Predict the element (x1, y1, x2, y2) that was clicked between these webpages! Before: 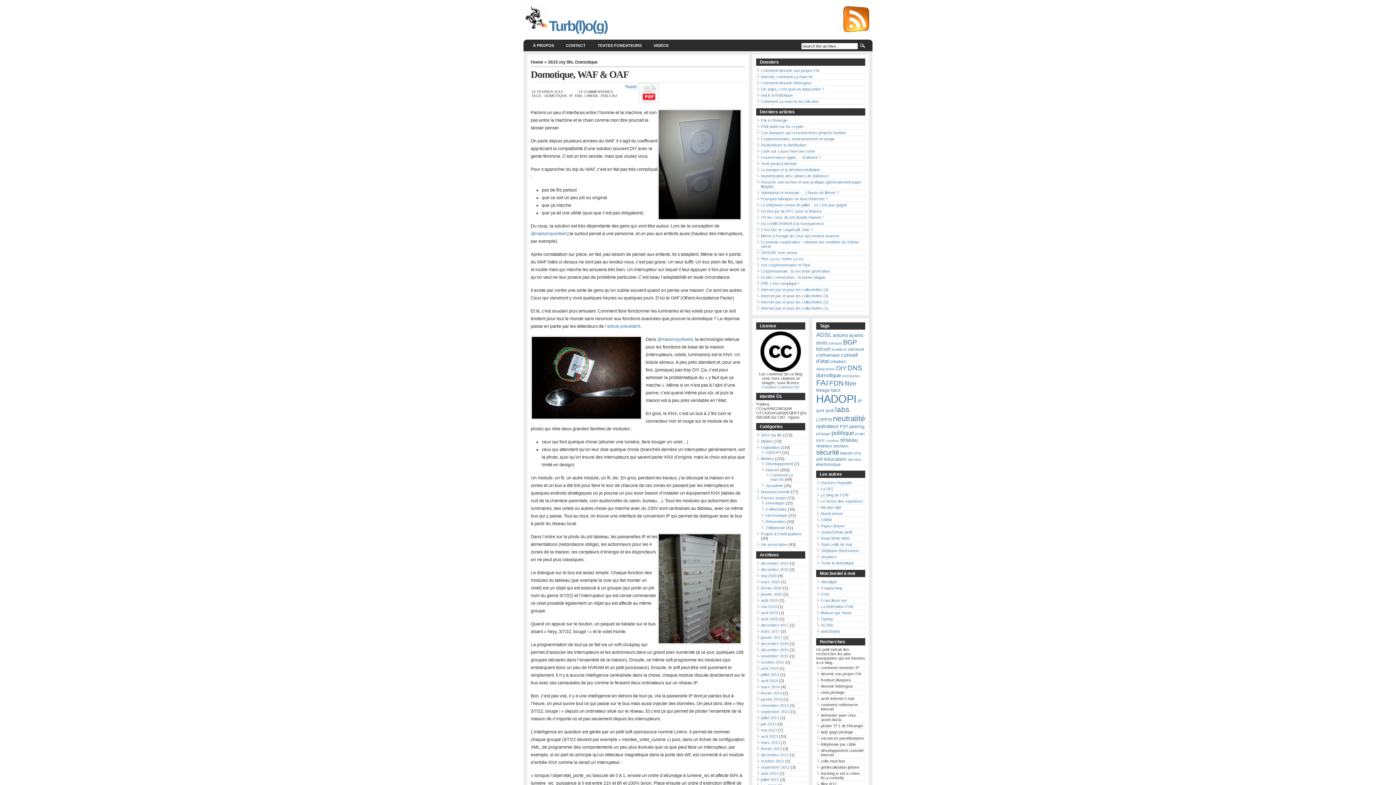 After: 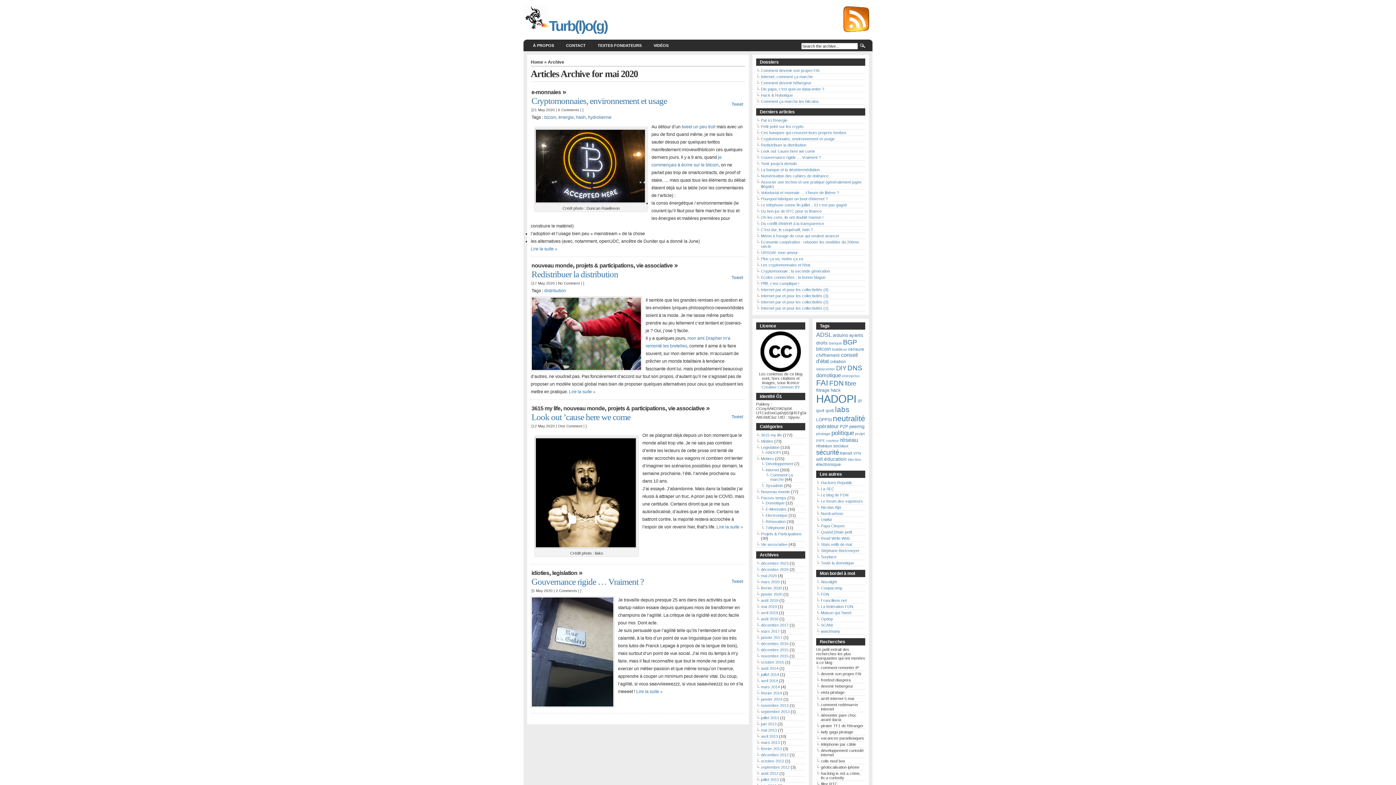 Action: label: mai 2020 bbox: (761, 573, 777, 578)